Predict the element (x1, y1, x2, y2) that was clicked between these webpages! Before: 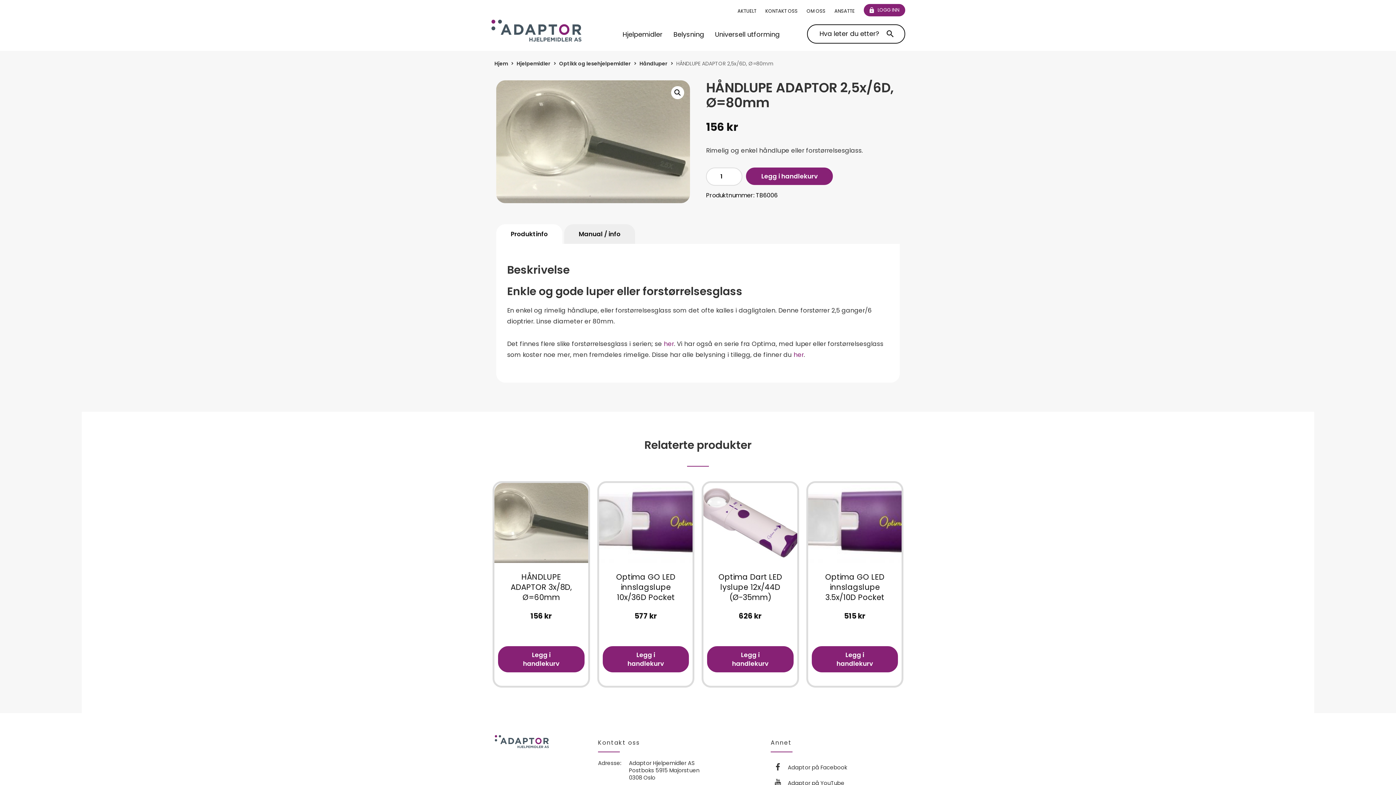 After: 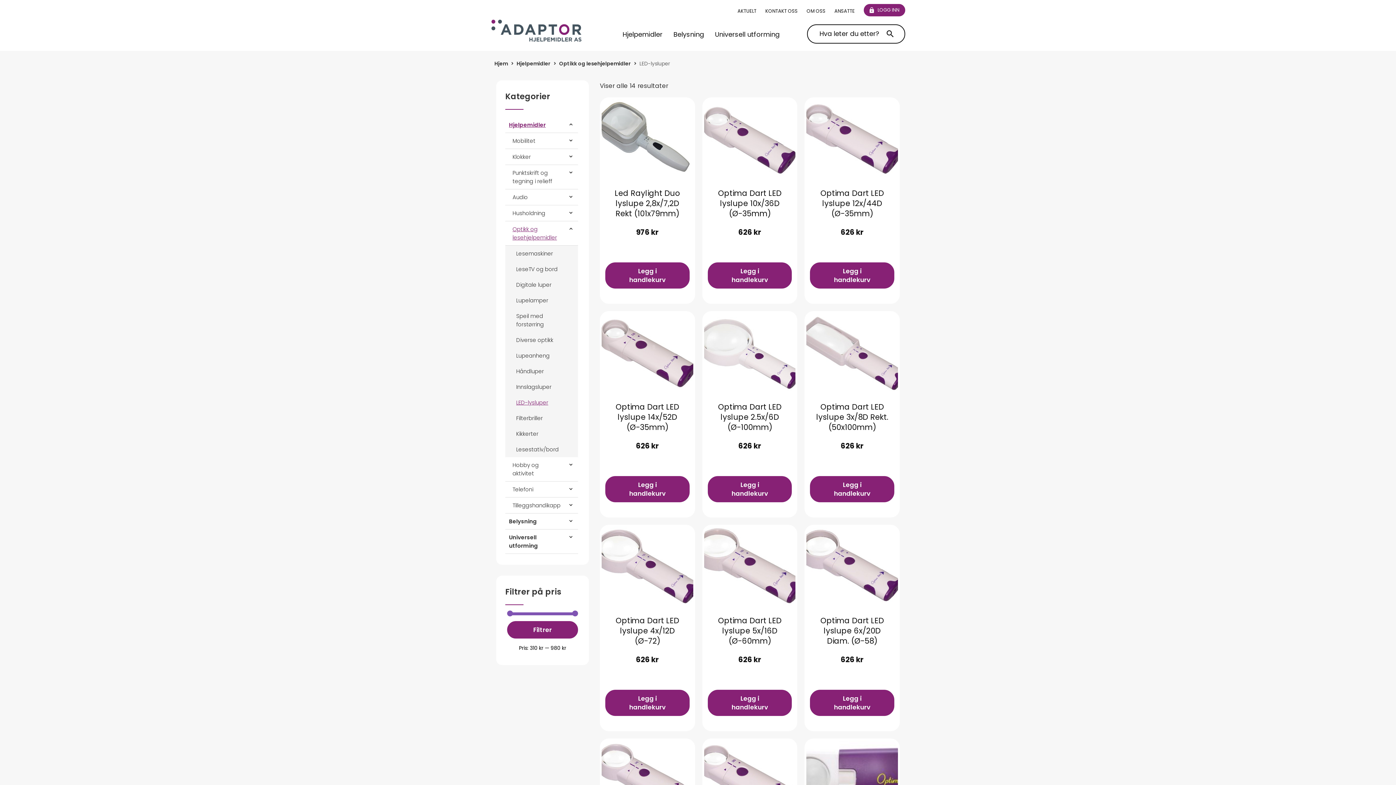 Action: bbox: (793, 350, 804, 359) label: her